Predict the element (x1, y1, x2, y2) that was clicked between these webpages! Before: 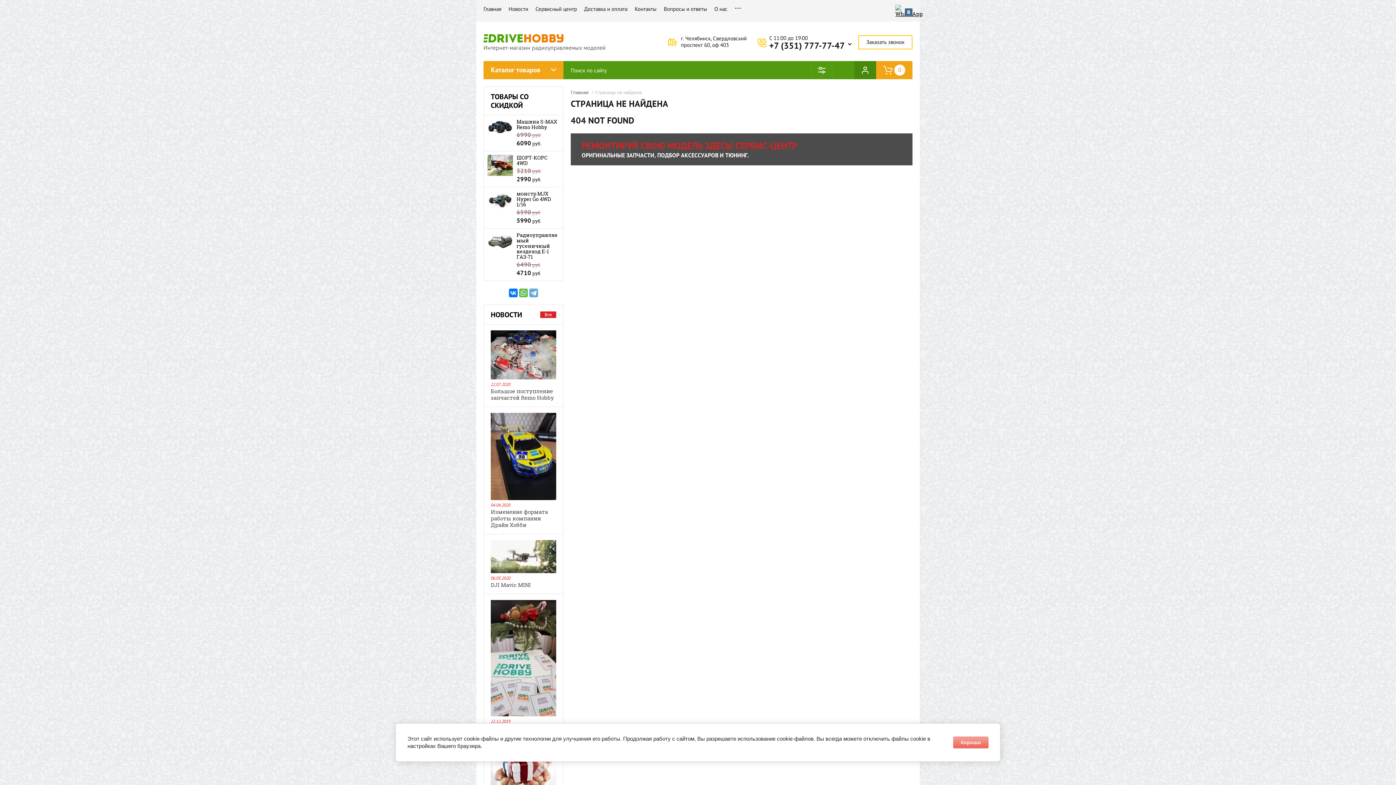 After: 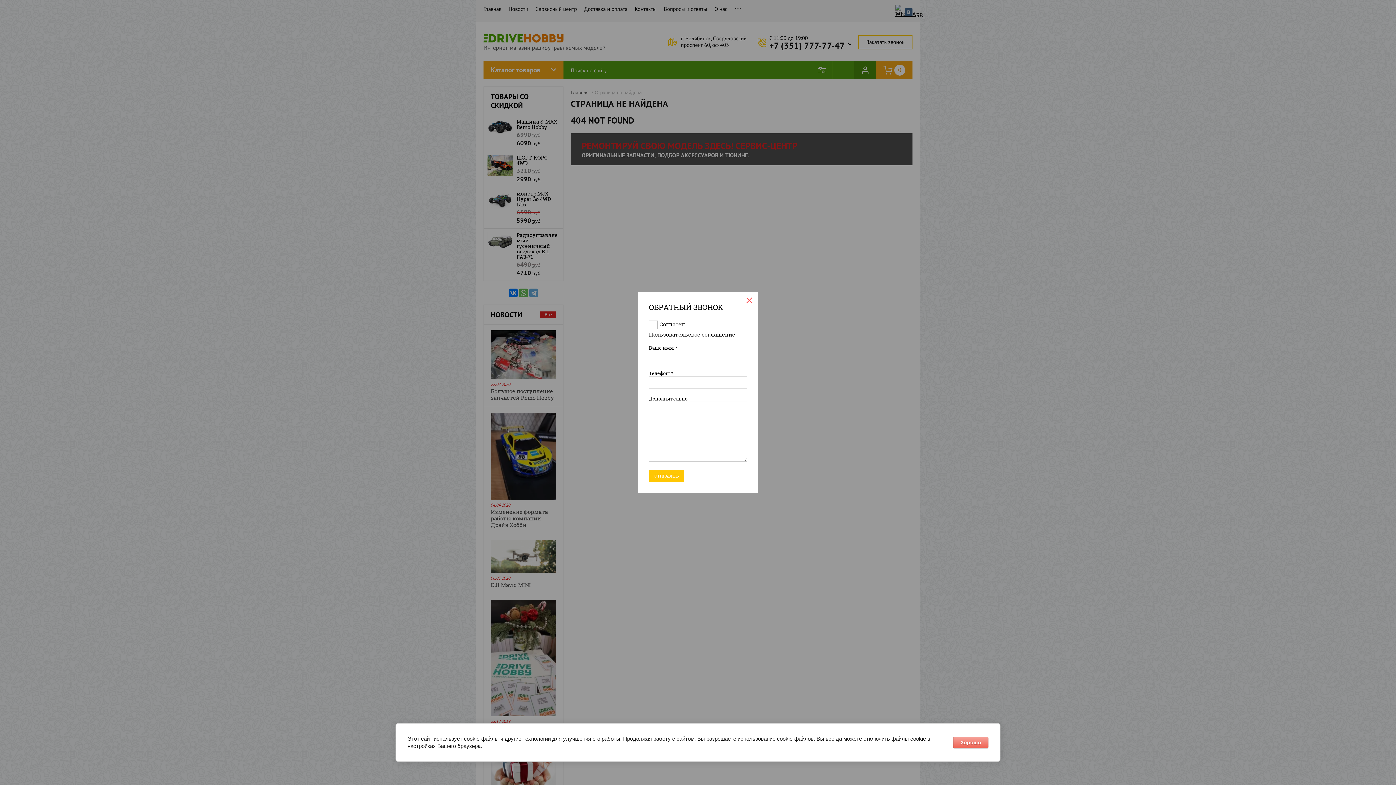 Action: label: Заказать звонок bbox: (858, 35, 912, 49)